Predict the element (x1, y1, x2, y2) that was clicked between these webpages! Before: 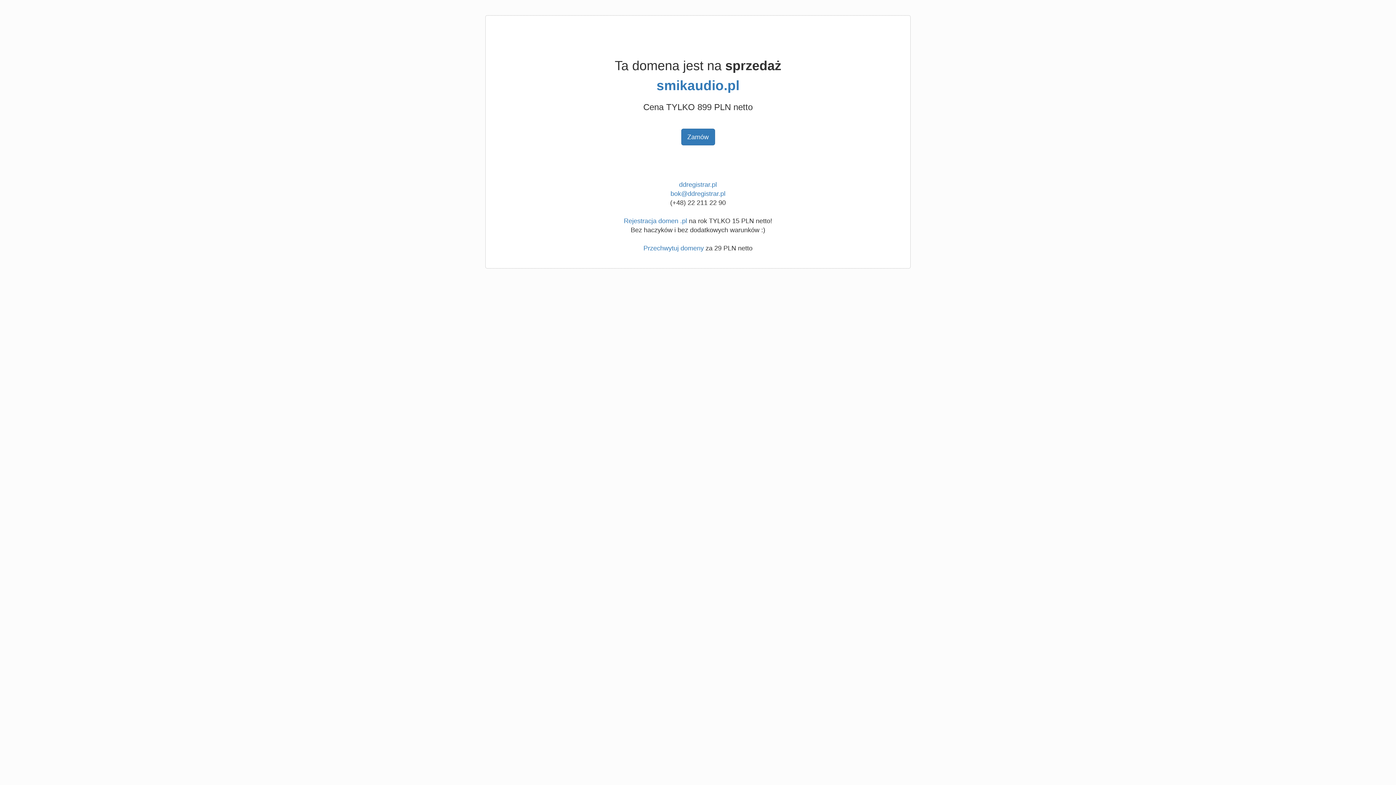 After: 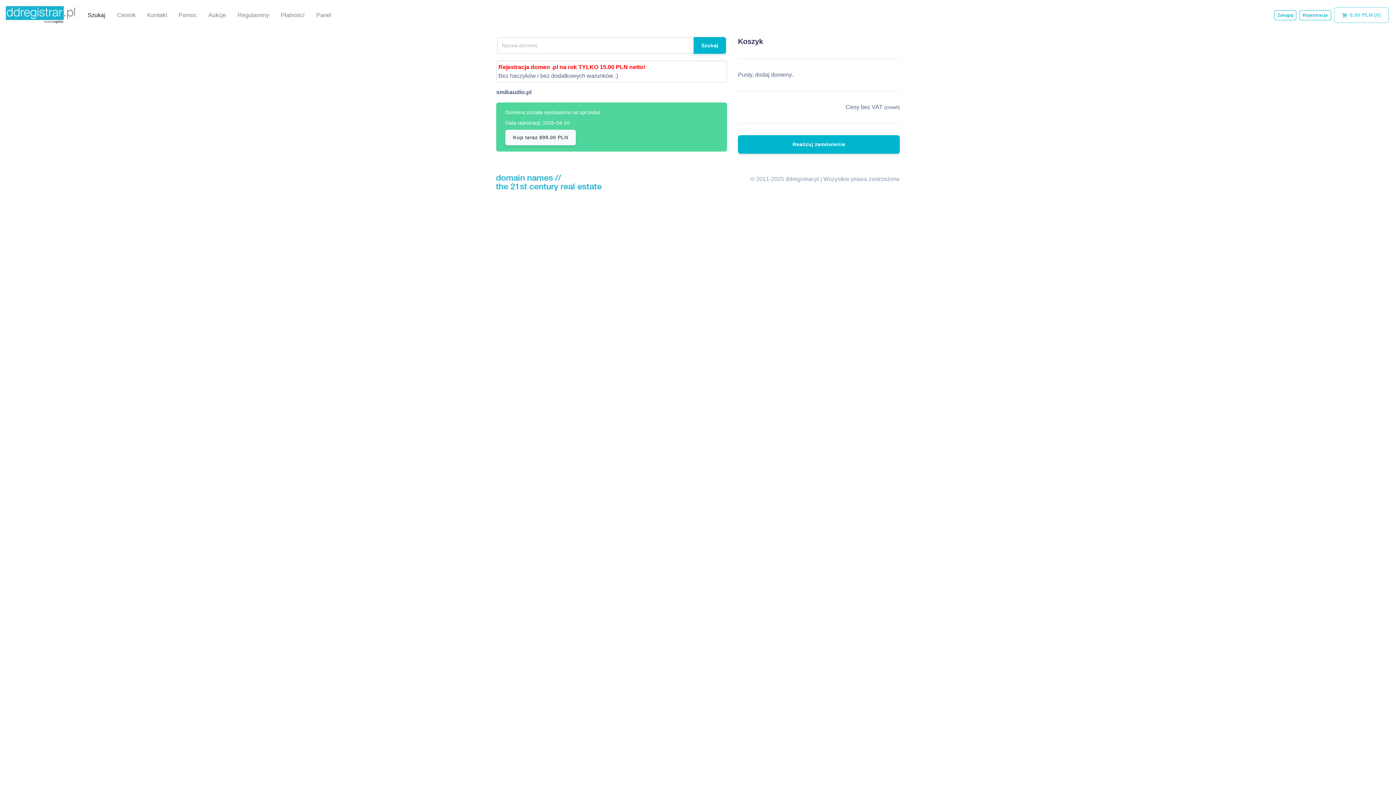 Action: bbox: (656, 78, 739, 93) label: smikaudio.pl